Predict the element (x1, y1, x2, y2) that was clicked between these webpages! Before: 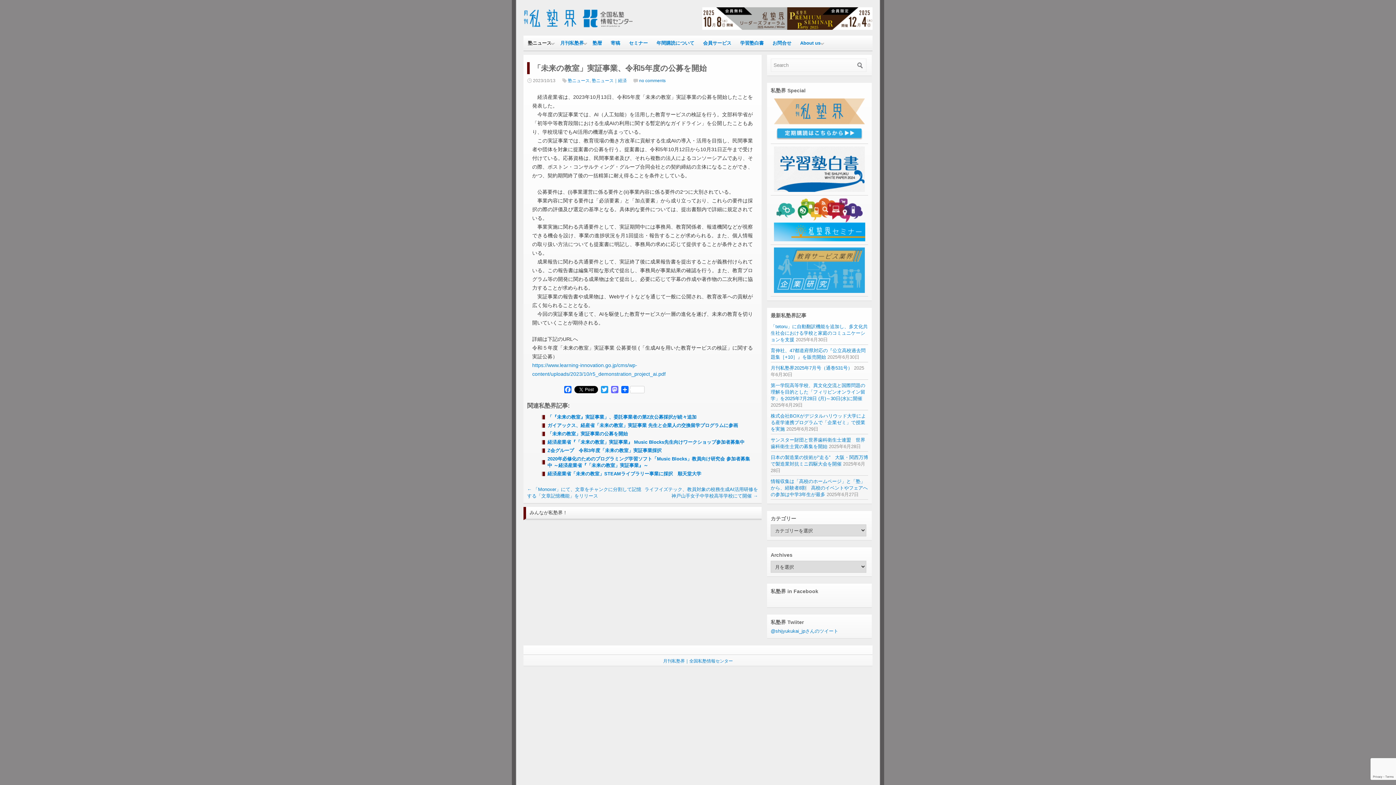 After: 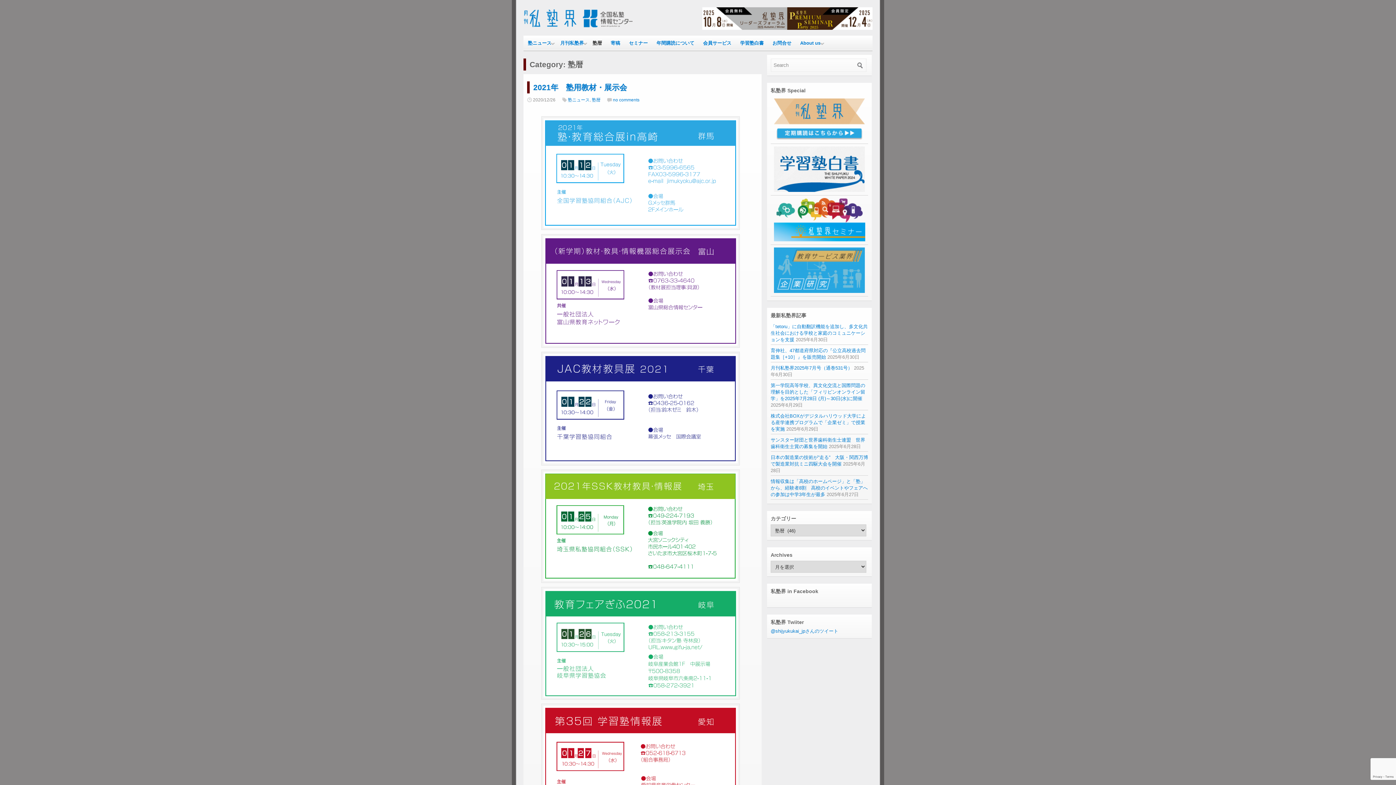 Action: bbox: (588, 36, 606, 50) label: 塾暦